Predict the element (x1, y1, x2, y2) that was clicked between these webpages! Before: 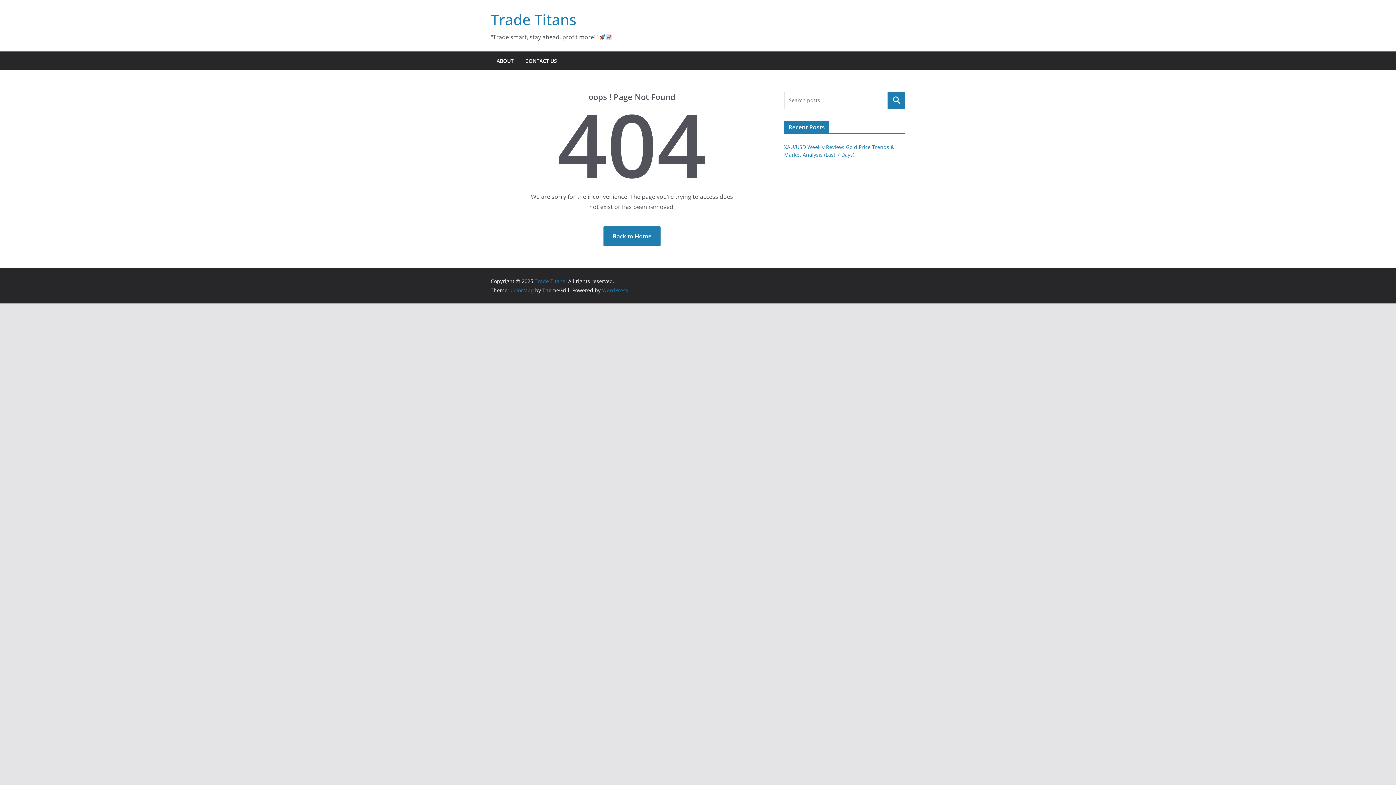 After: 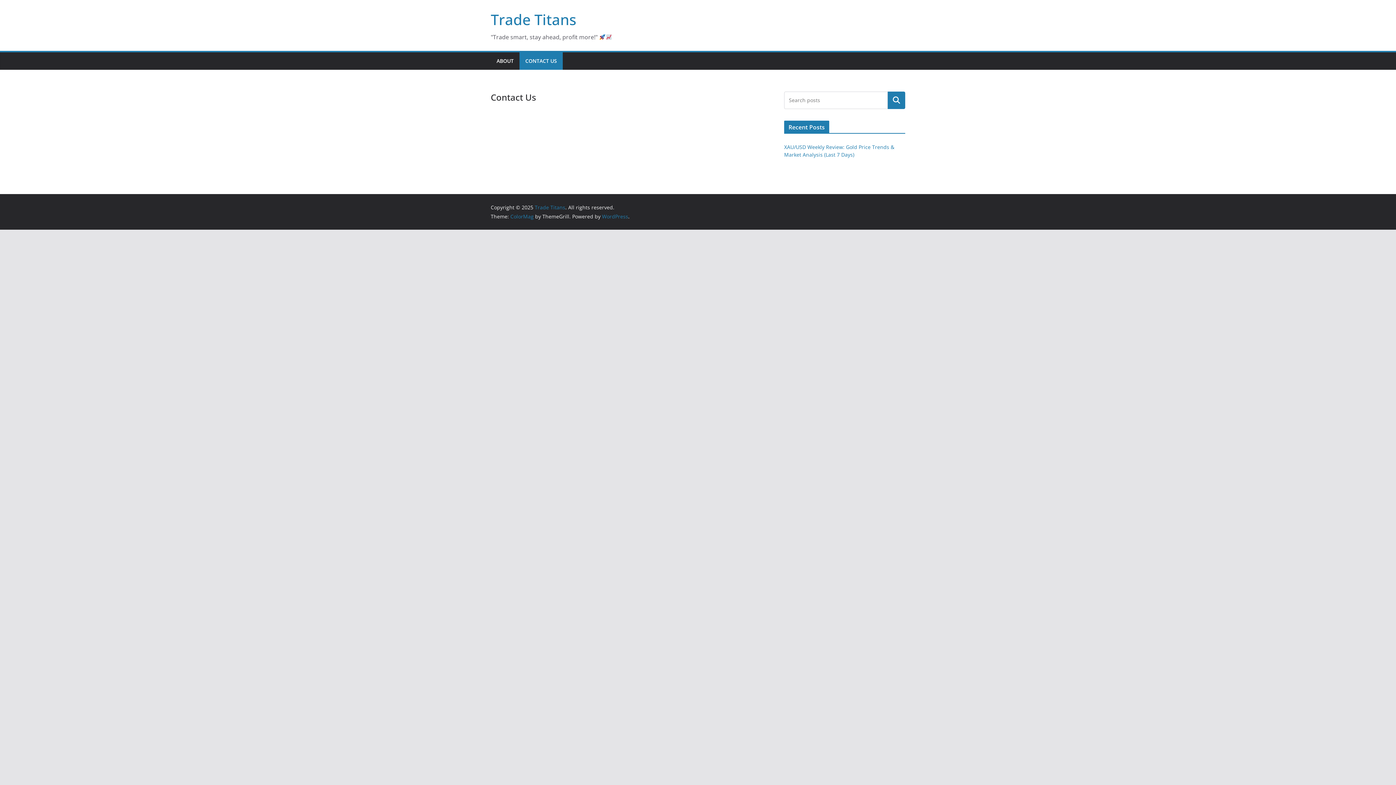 Action: bbox: (525, 56, 557, 66) label: CONTACT US